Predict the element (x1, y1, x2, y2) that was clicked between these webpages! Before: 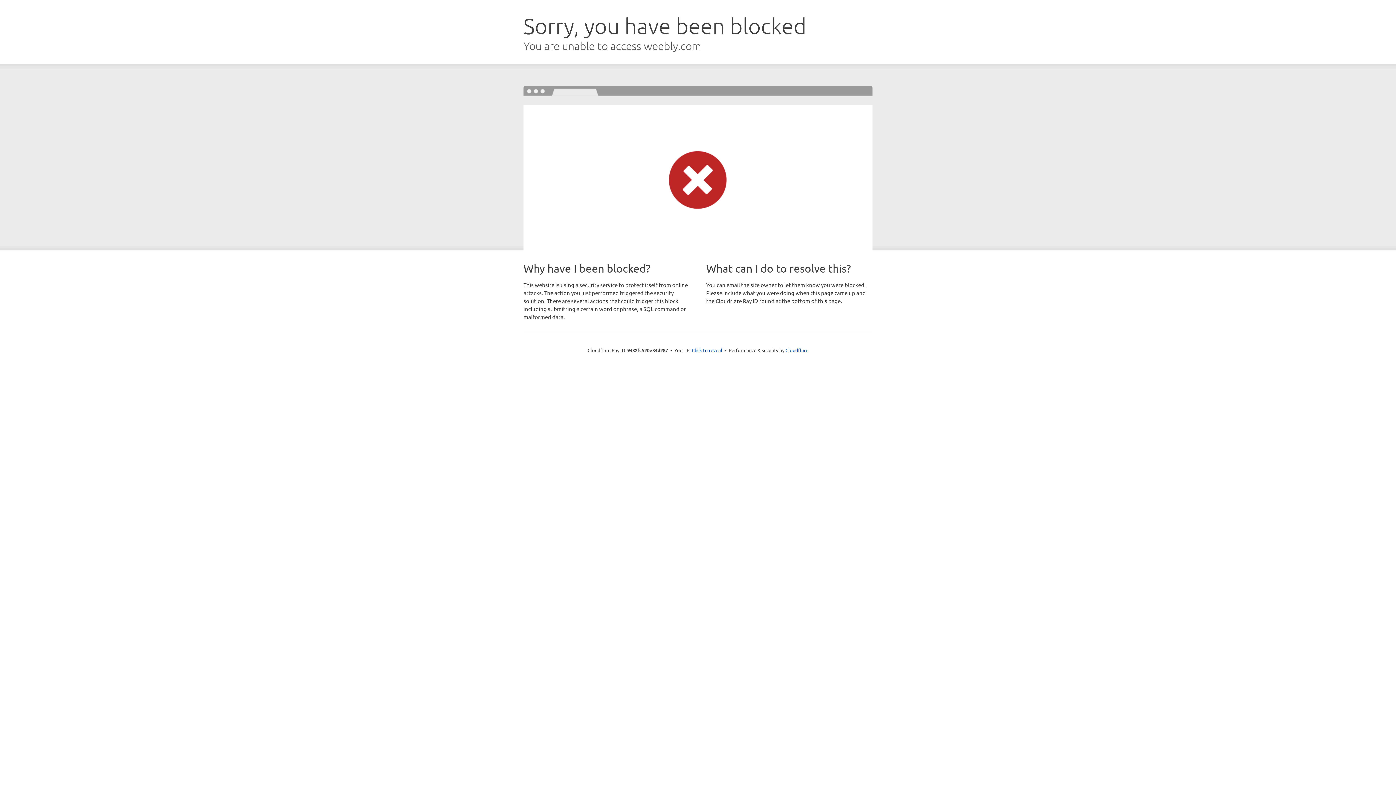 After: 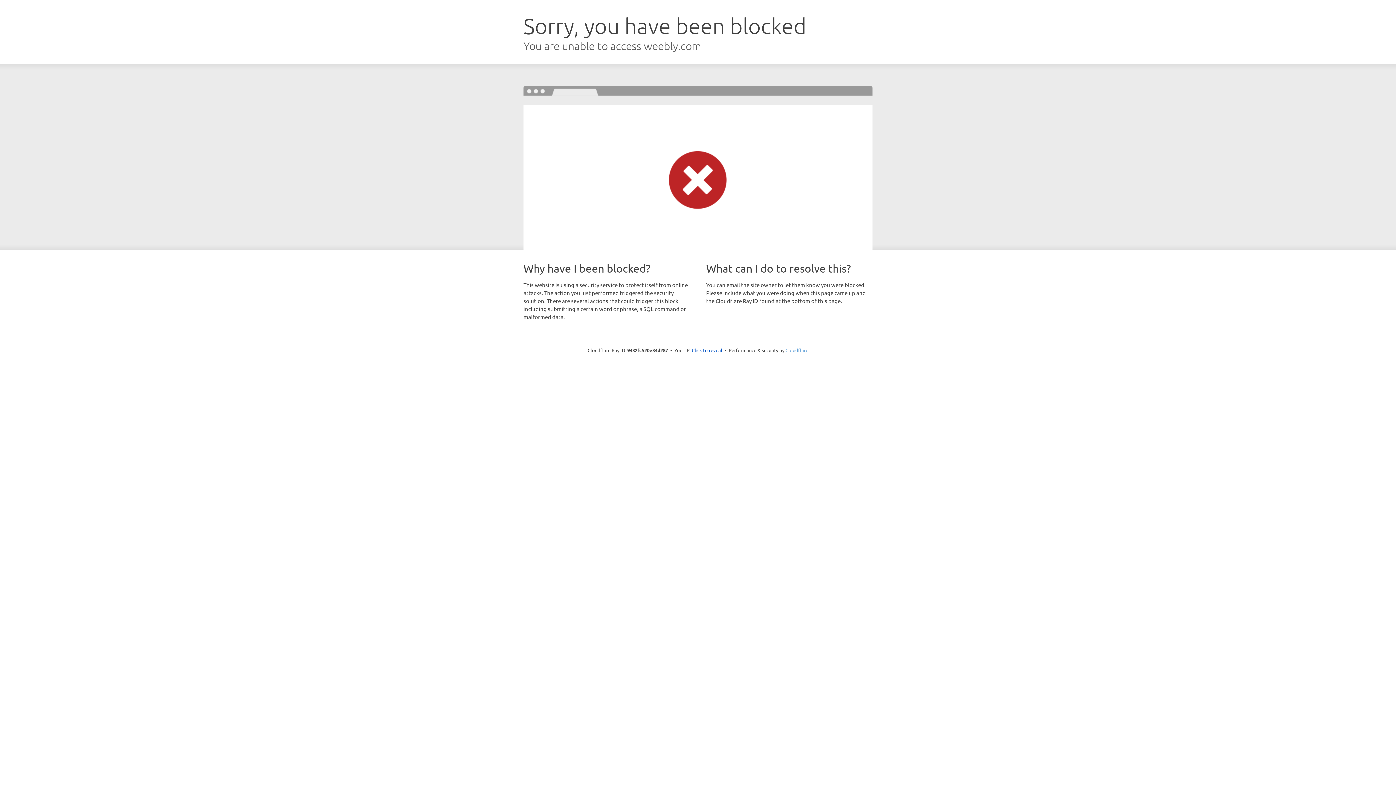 Action: label: Cloudflare bbox: (785, 347, 808, 353)